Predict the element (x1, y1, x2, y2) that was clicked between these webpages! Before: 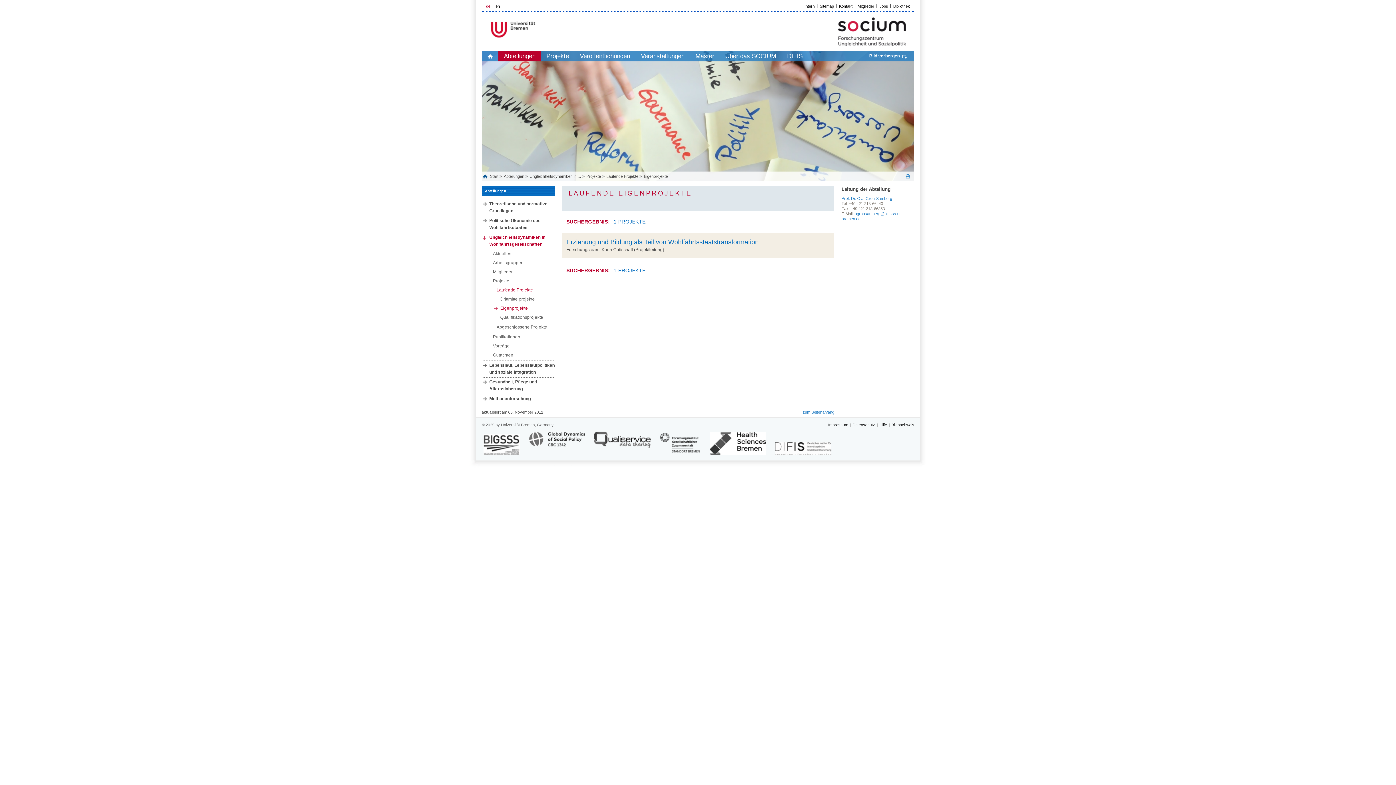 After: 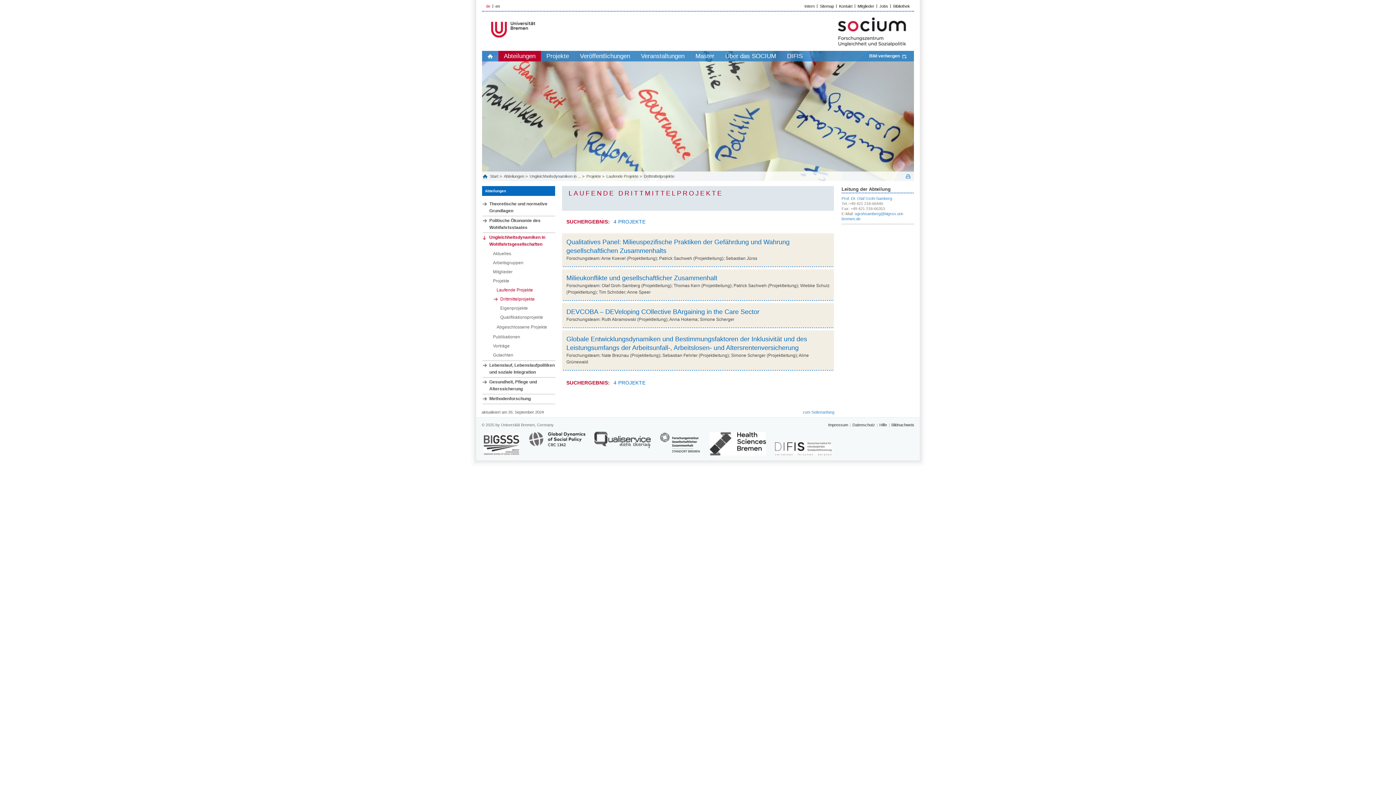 Action: label: Laufende Projekte bbox: (490, 286, 555, 294)